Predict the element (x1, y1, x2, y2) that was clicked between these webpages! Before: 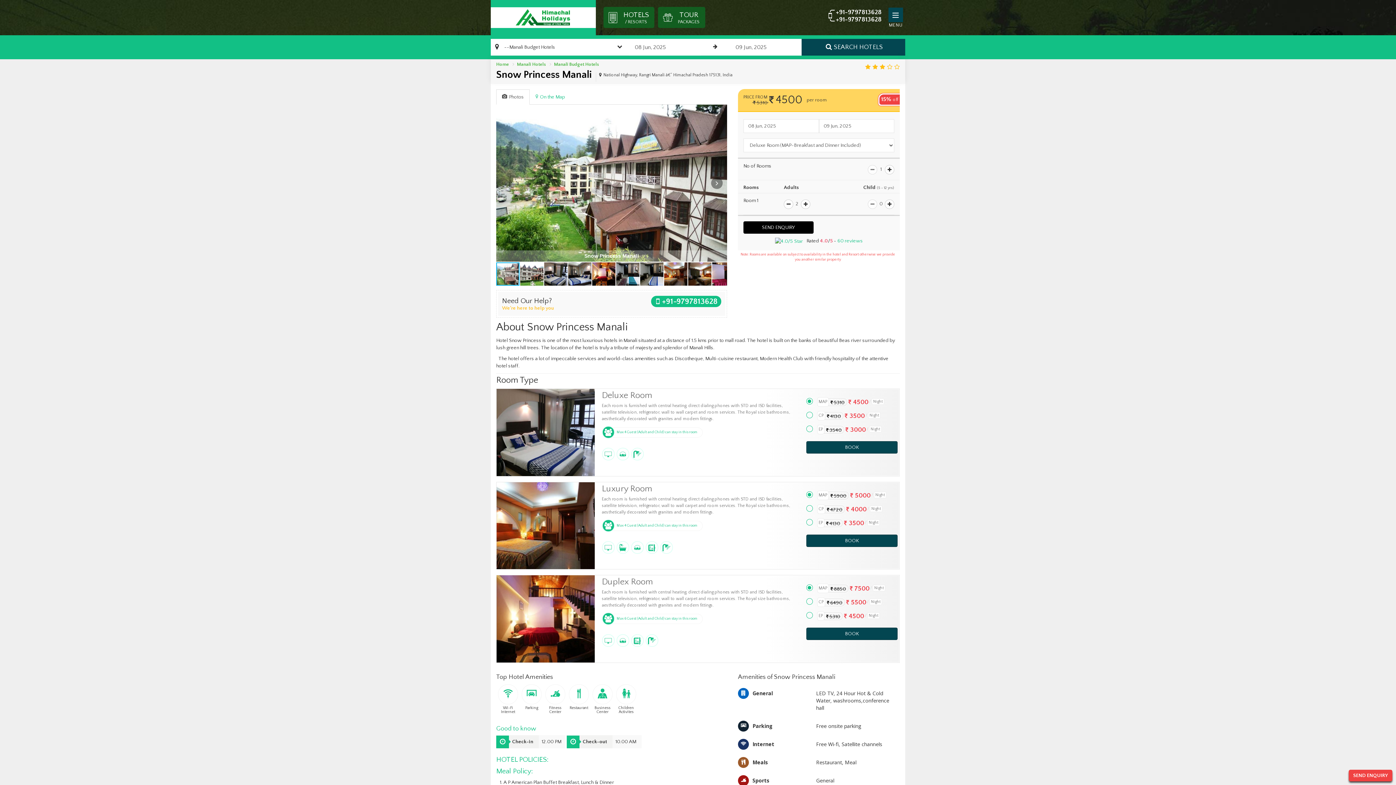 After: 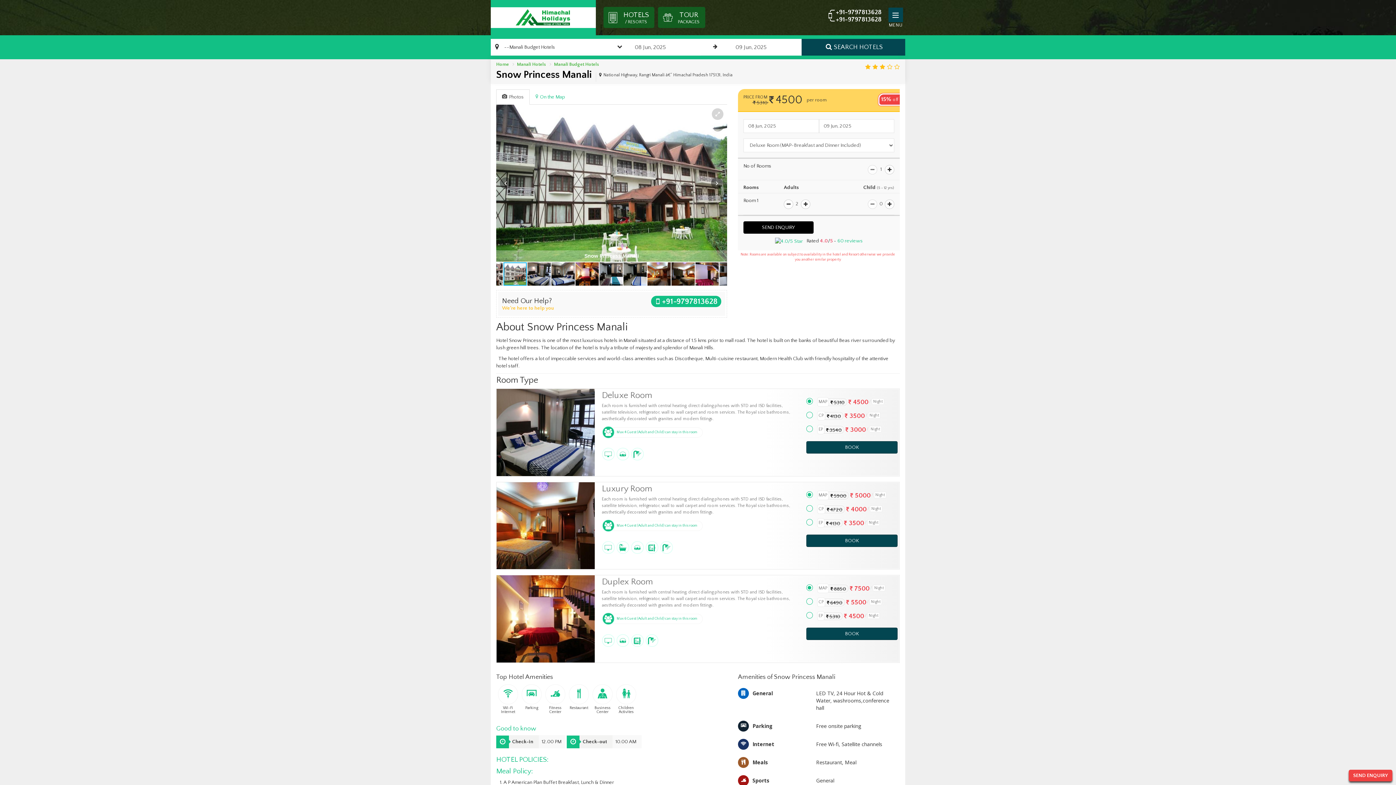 Action: bbox: (520, 261, 544, 286)